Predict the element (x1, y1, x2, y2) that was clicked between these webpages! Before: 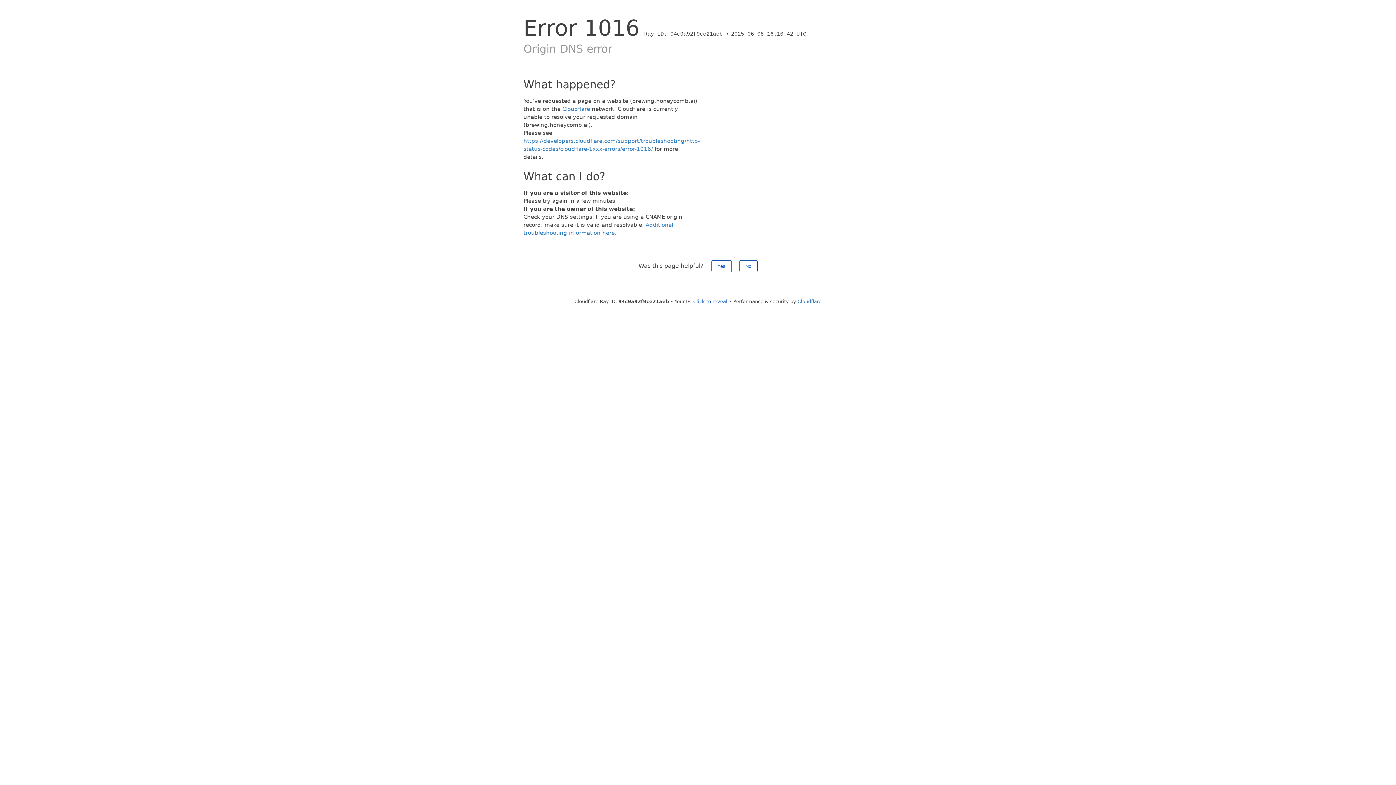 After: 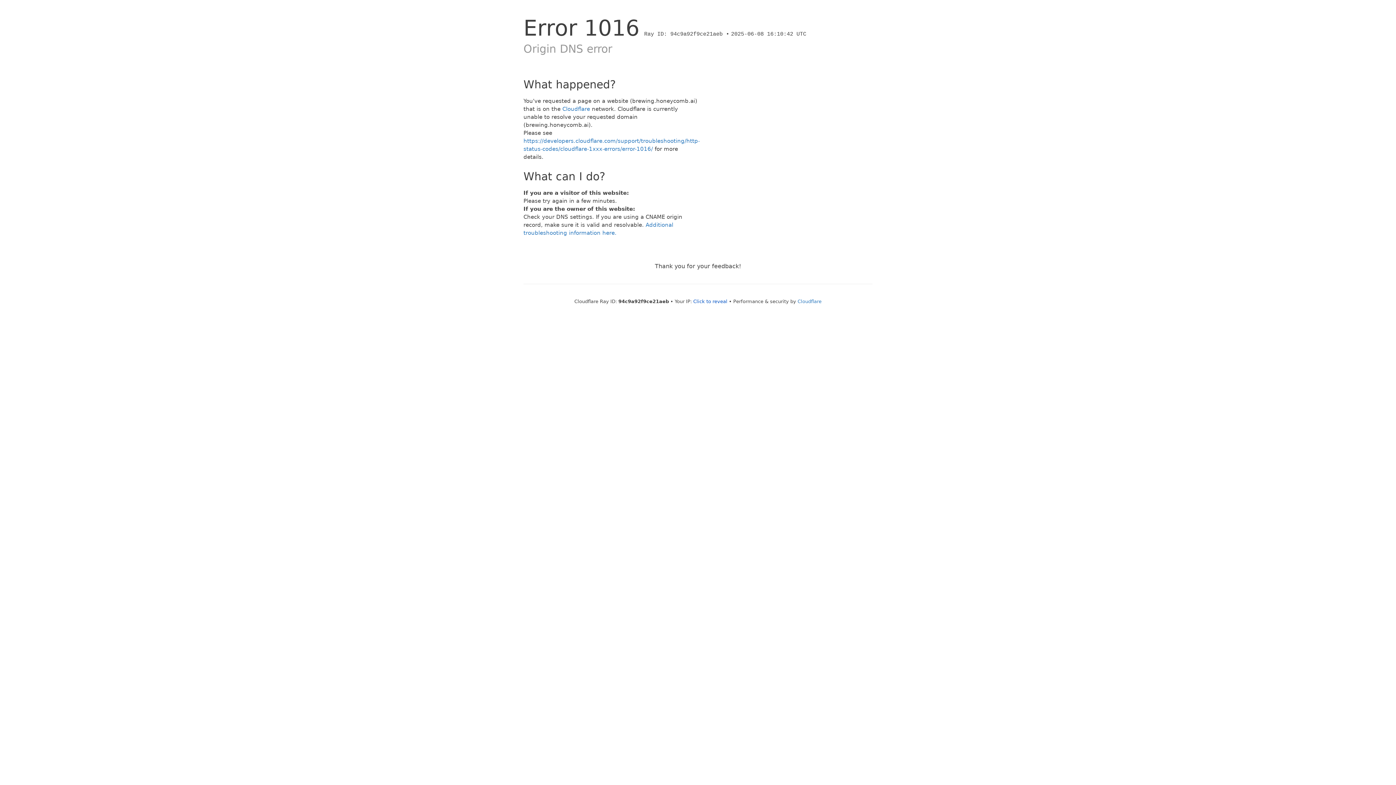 Action: bbox: (739, 260, 757, 272) label: No